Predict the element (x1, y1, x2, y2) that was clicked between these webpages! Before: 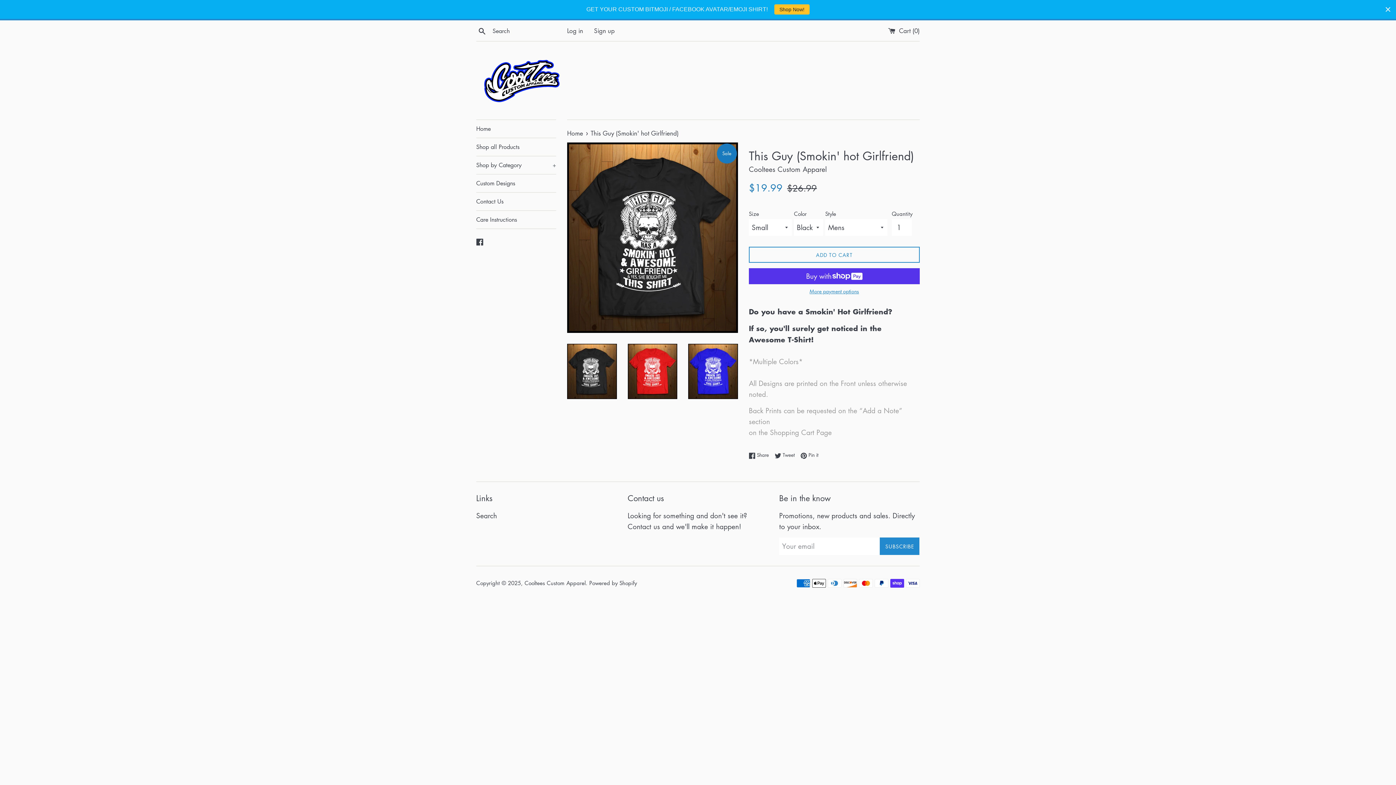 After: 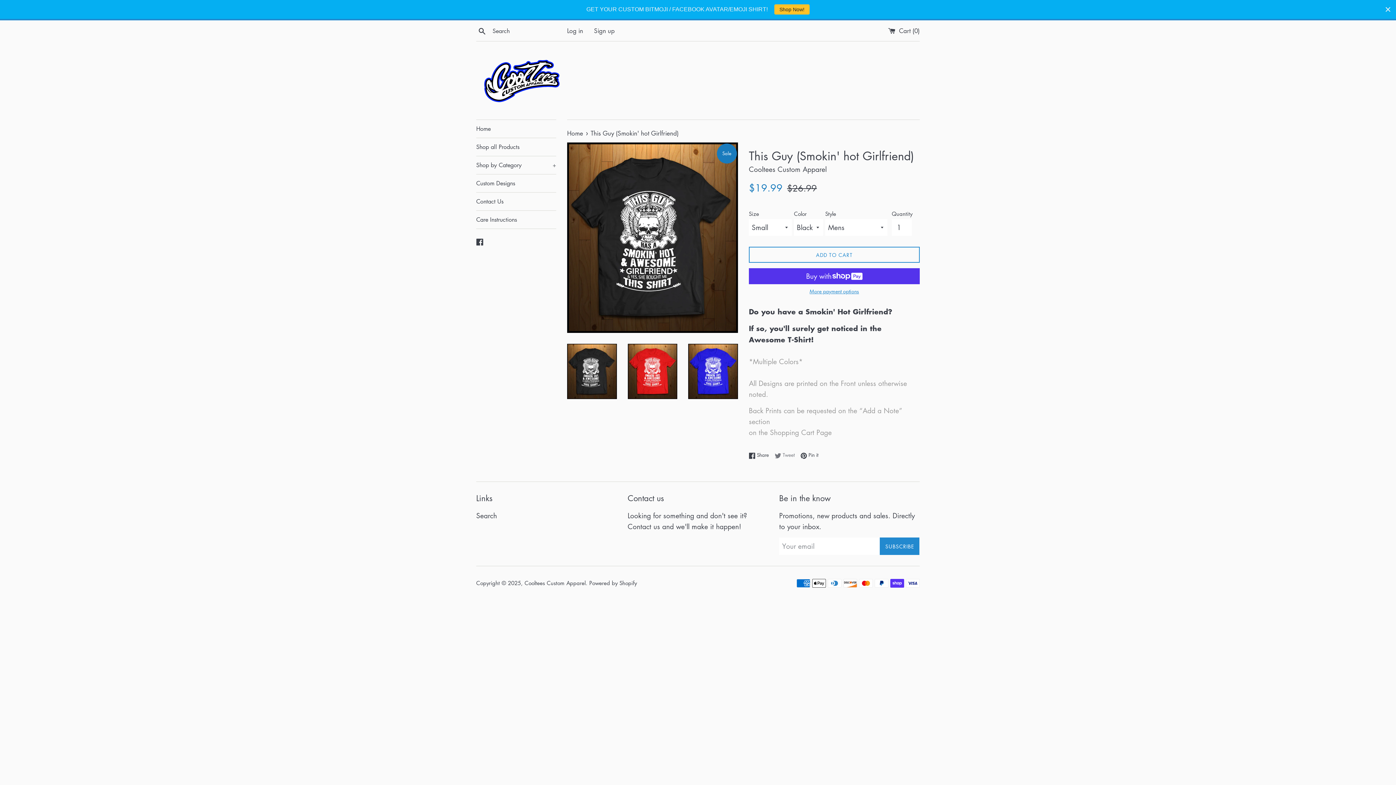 Action: label:  Tweet
Tweet on Twitter bbox: (774, 451, 798, 459)